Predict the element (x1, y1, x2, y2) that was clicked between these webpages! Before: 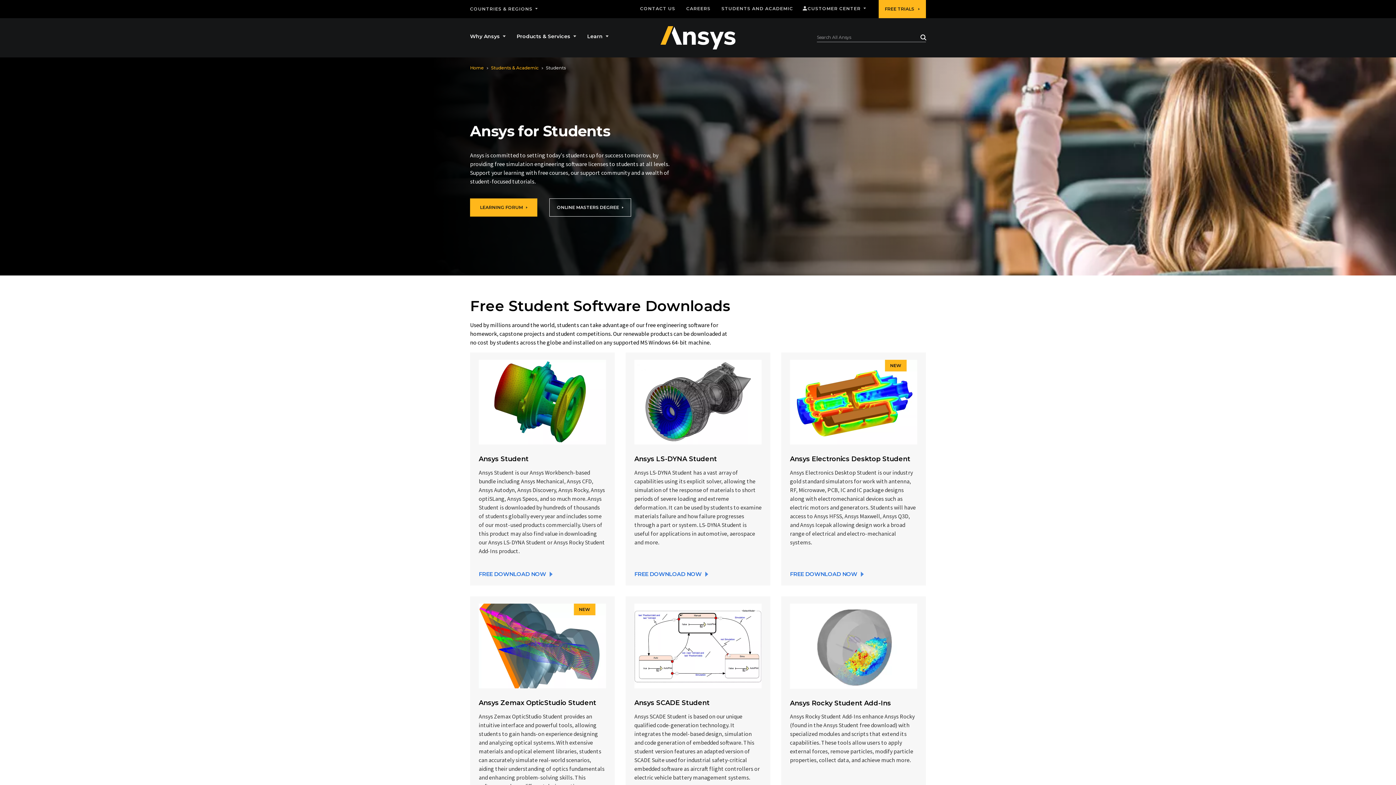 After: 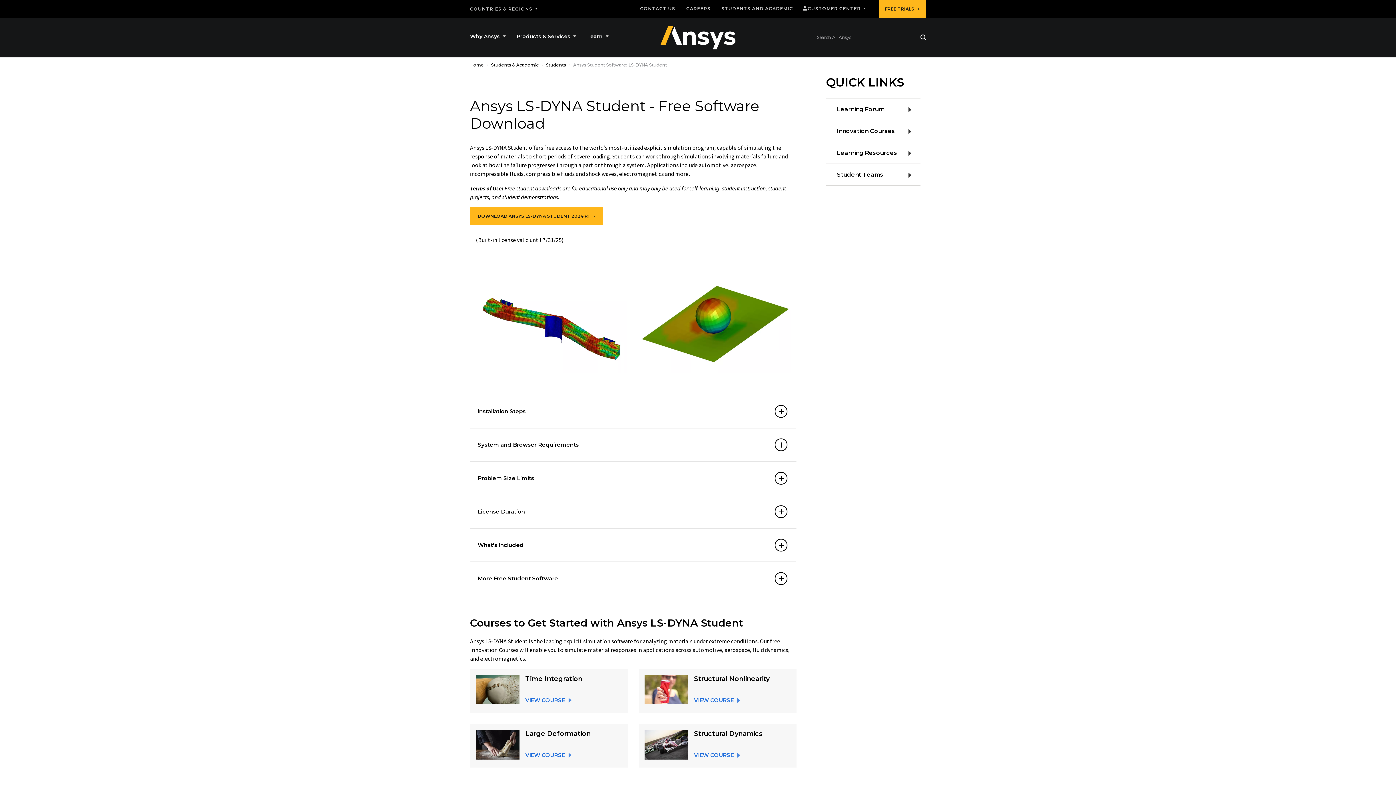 Action: label: FREE DOWNLOAD NOW bbox: (634, 570, 704, 577)